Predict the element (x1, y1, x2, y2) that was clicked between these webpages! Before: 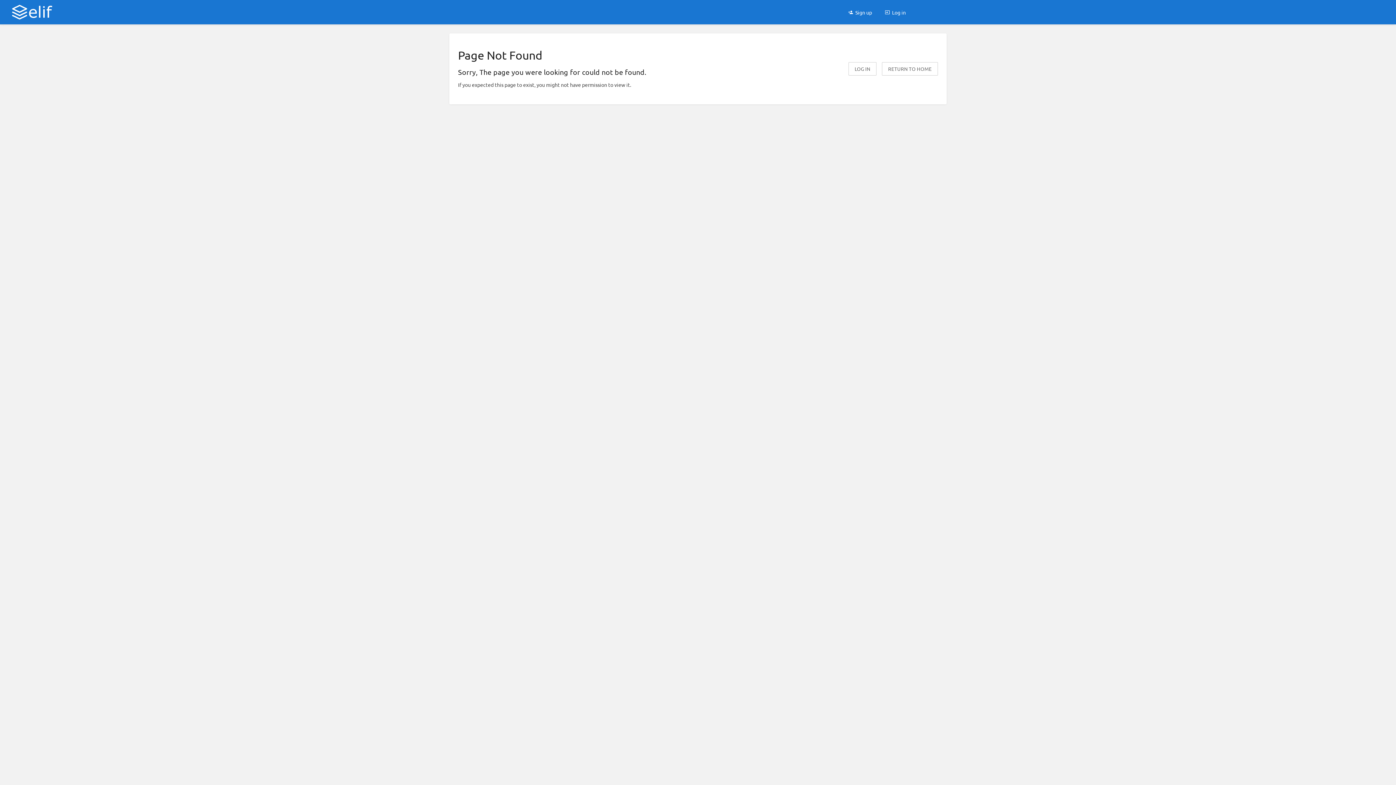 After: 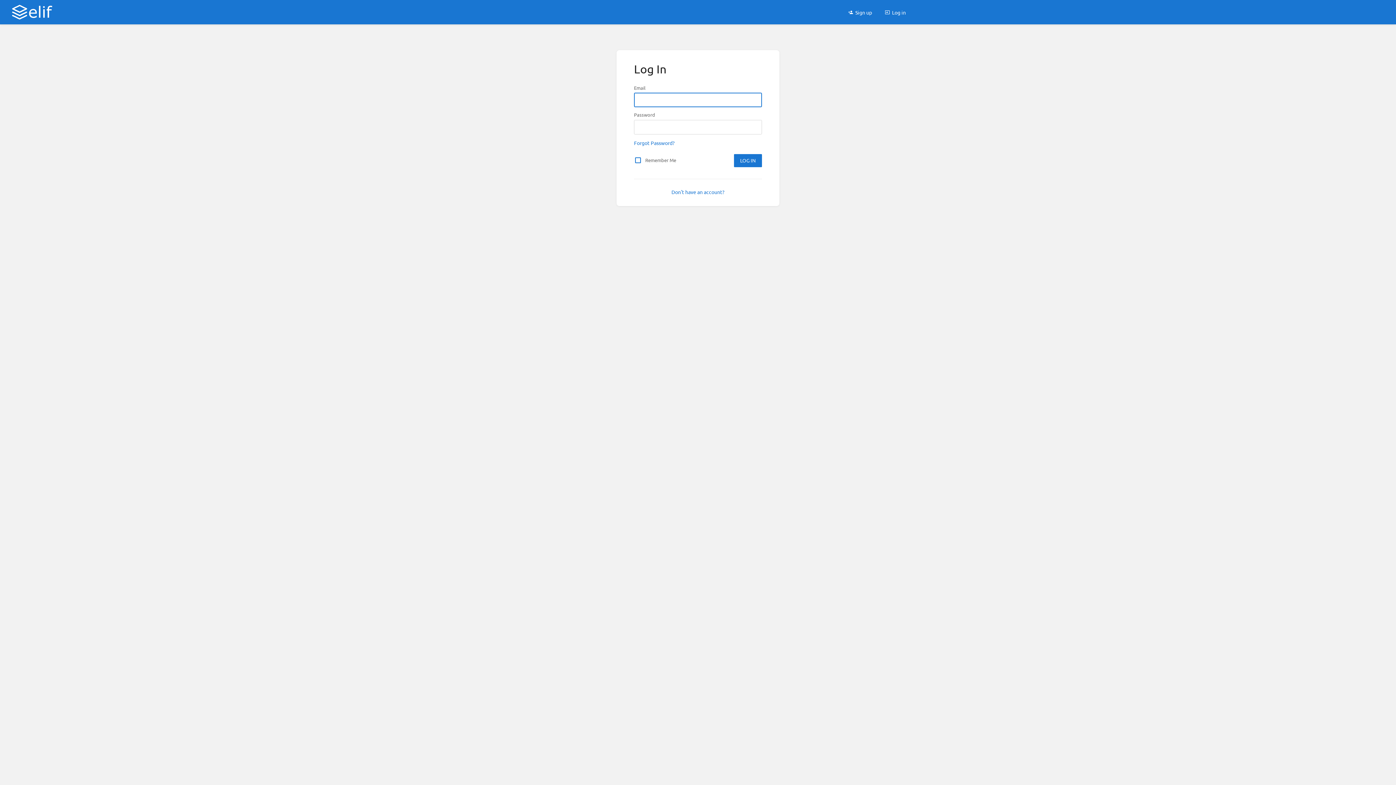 Action: label: LOG IN bbox: (848, 62, 876, 75)